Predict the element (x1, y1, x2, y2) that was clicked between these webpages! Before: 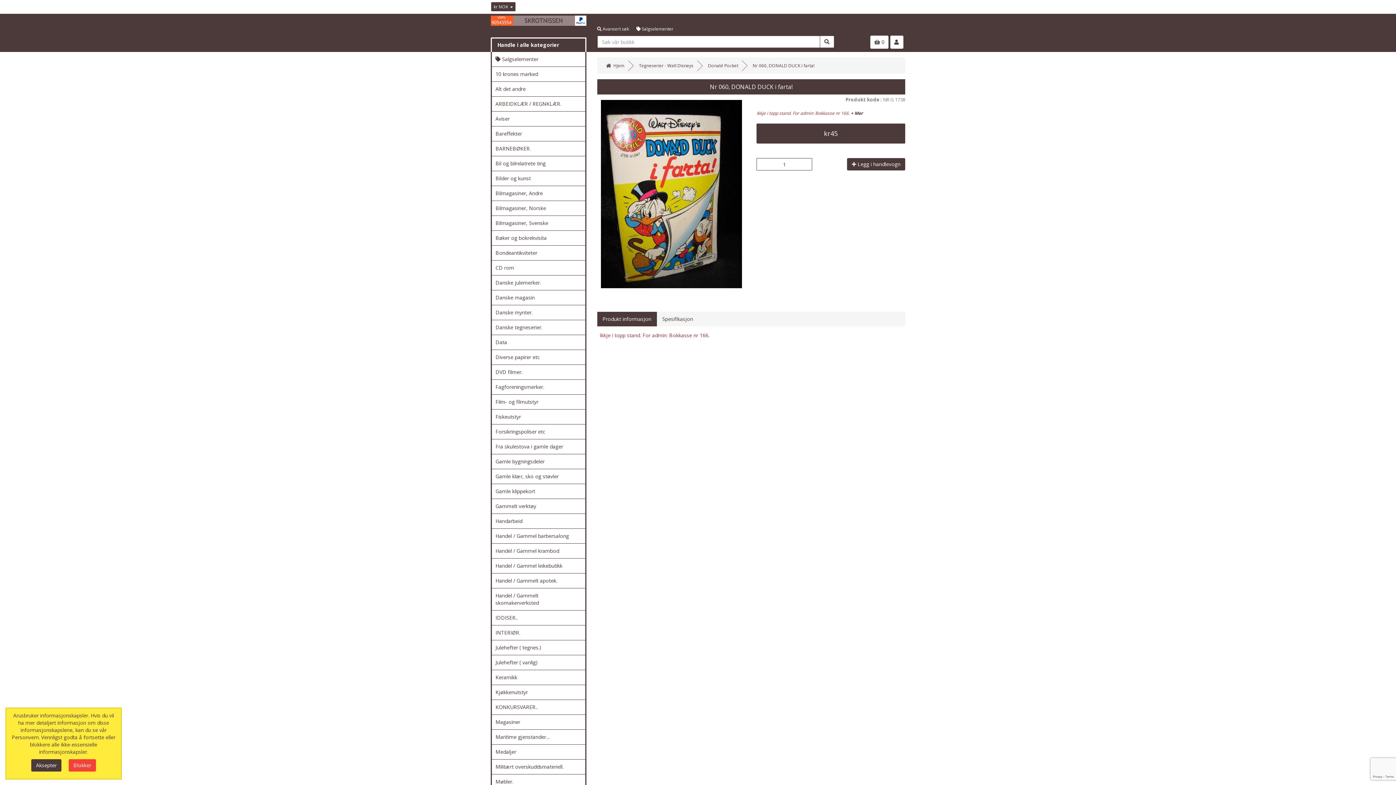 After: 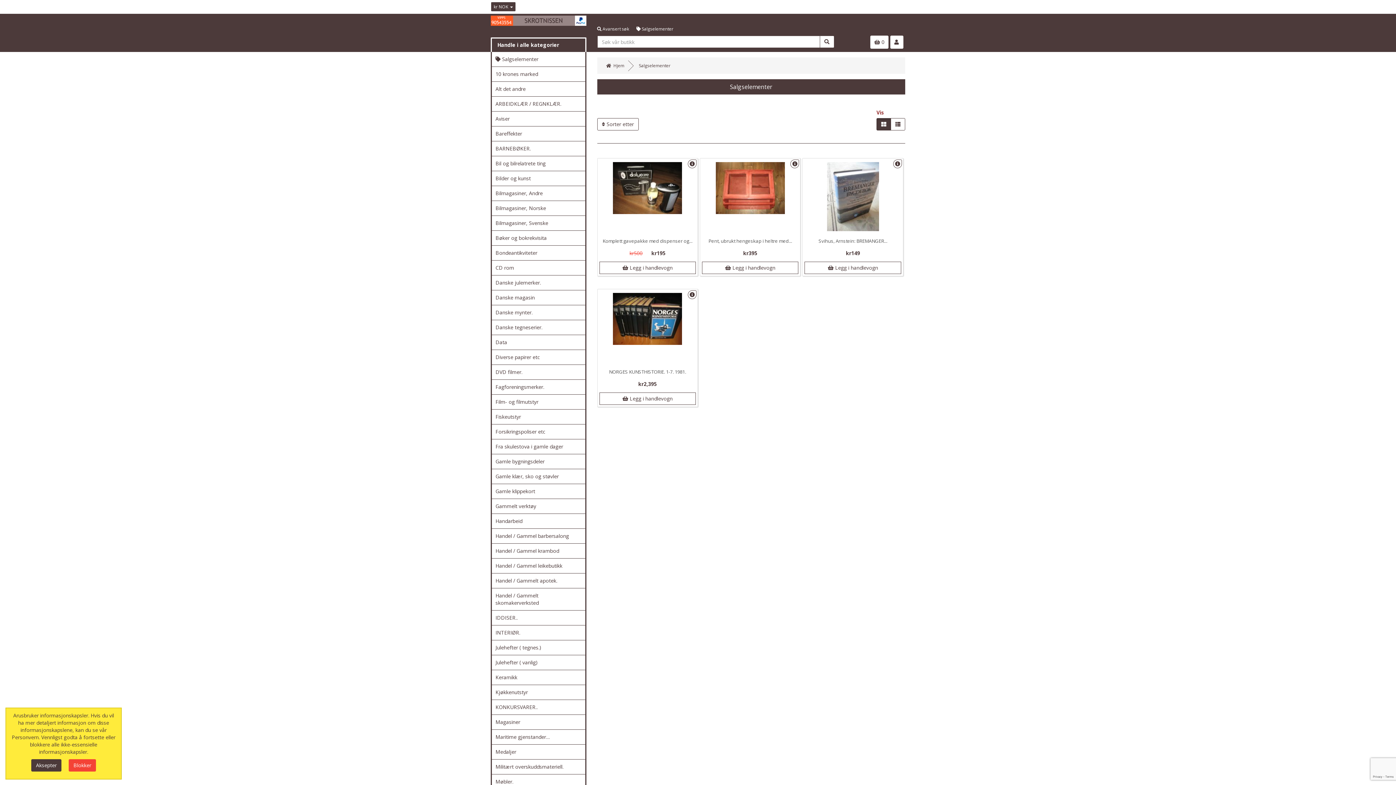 Action: label:  Salgselementer bbox: (492, 52, 585, 66)